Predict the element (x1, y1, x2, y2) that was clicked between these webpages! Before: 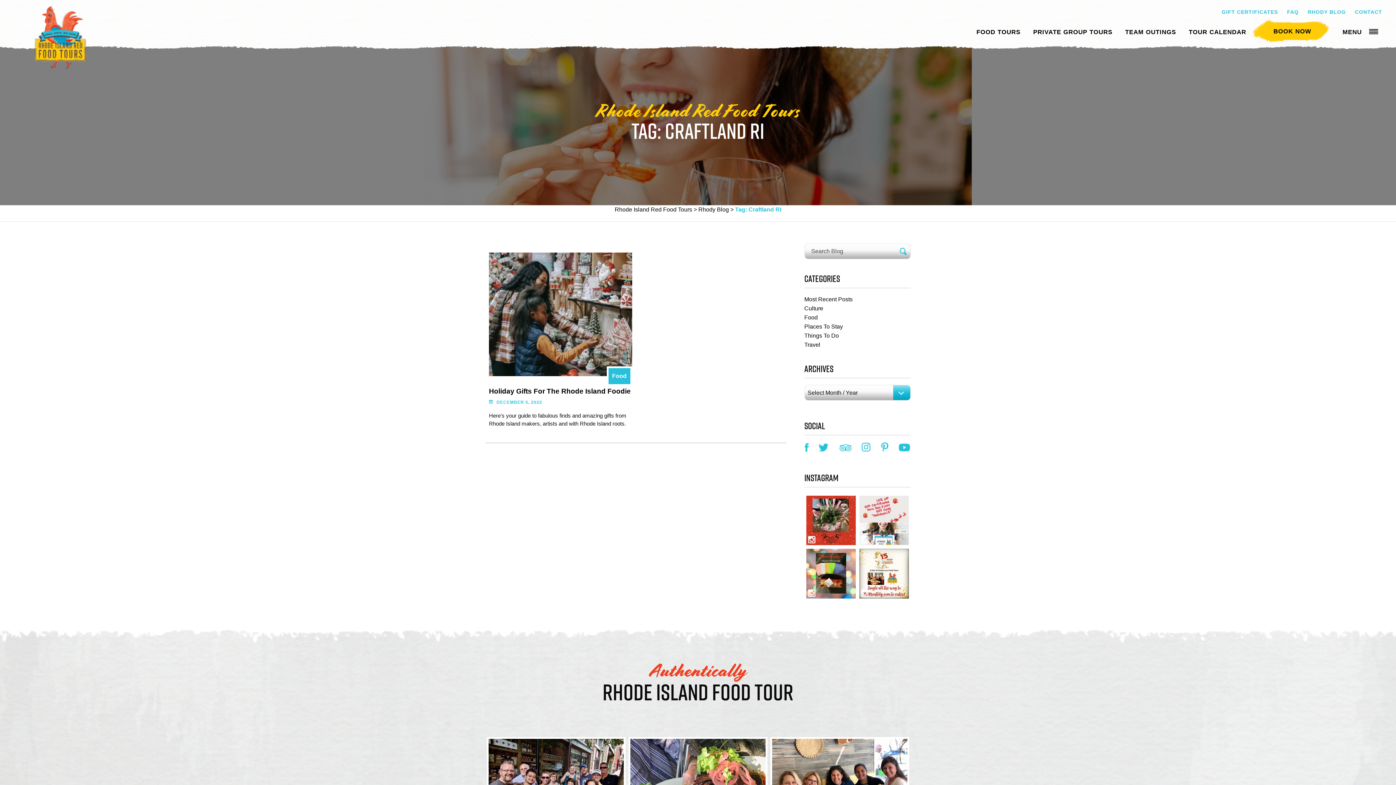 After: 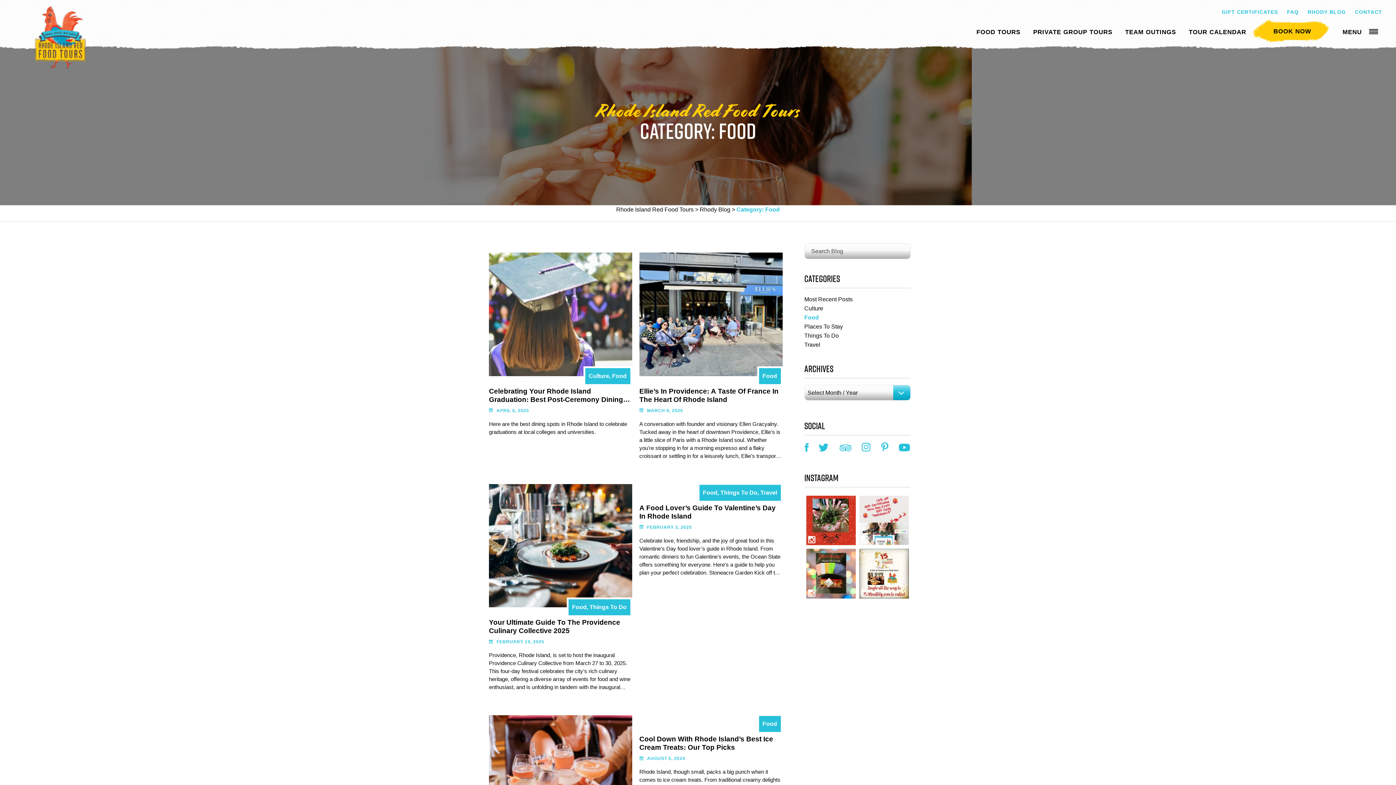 Action: bbox: (804, 314, 818, 320) label: Food